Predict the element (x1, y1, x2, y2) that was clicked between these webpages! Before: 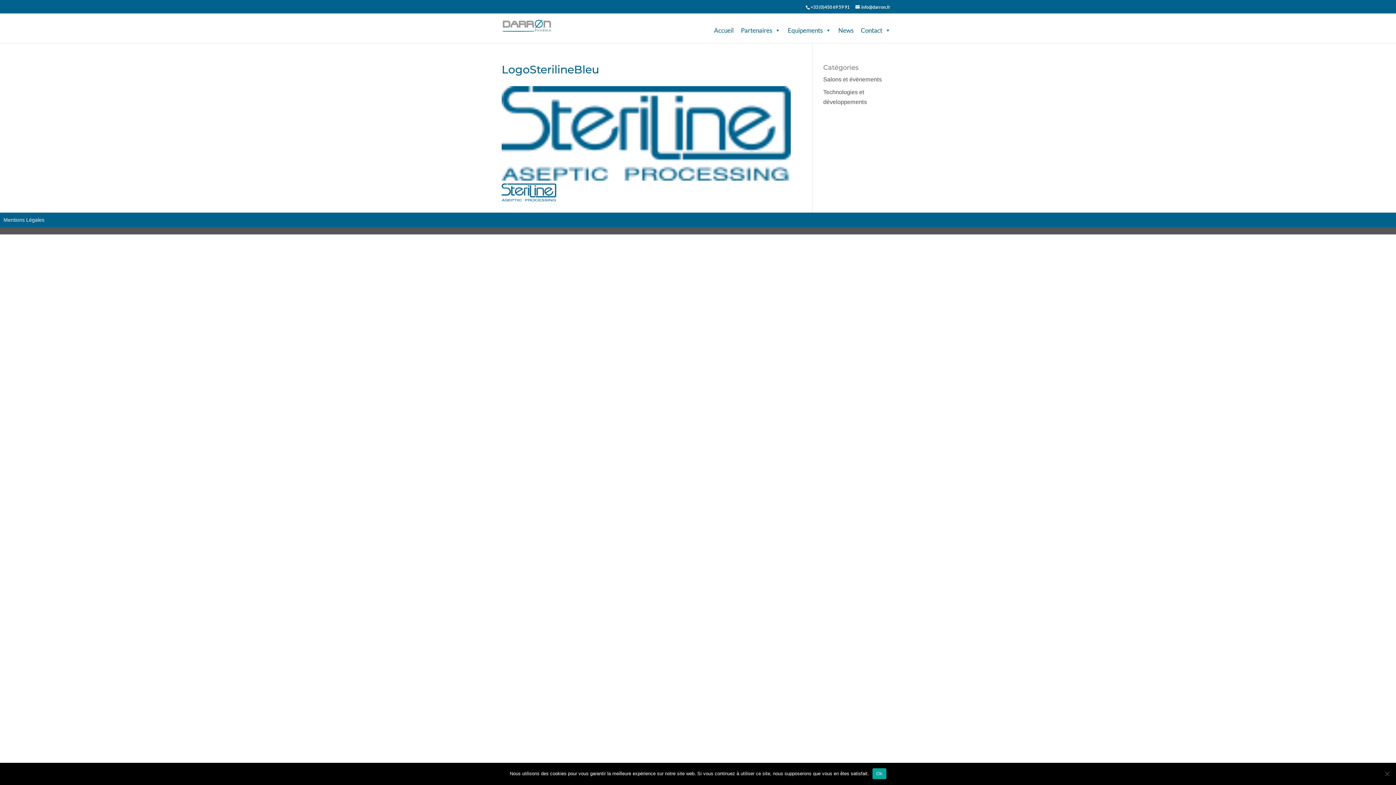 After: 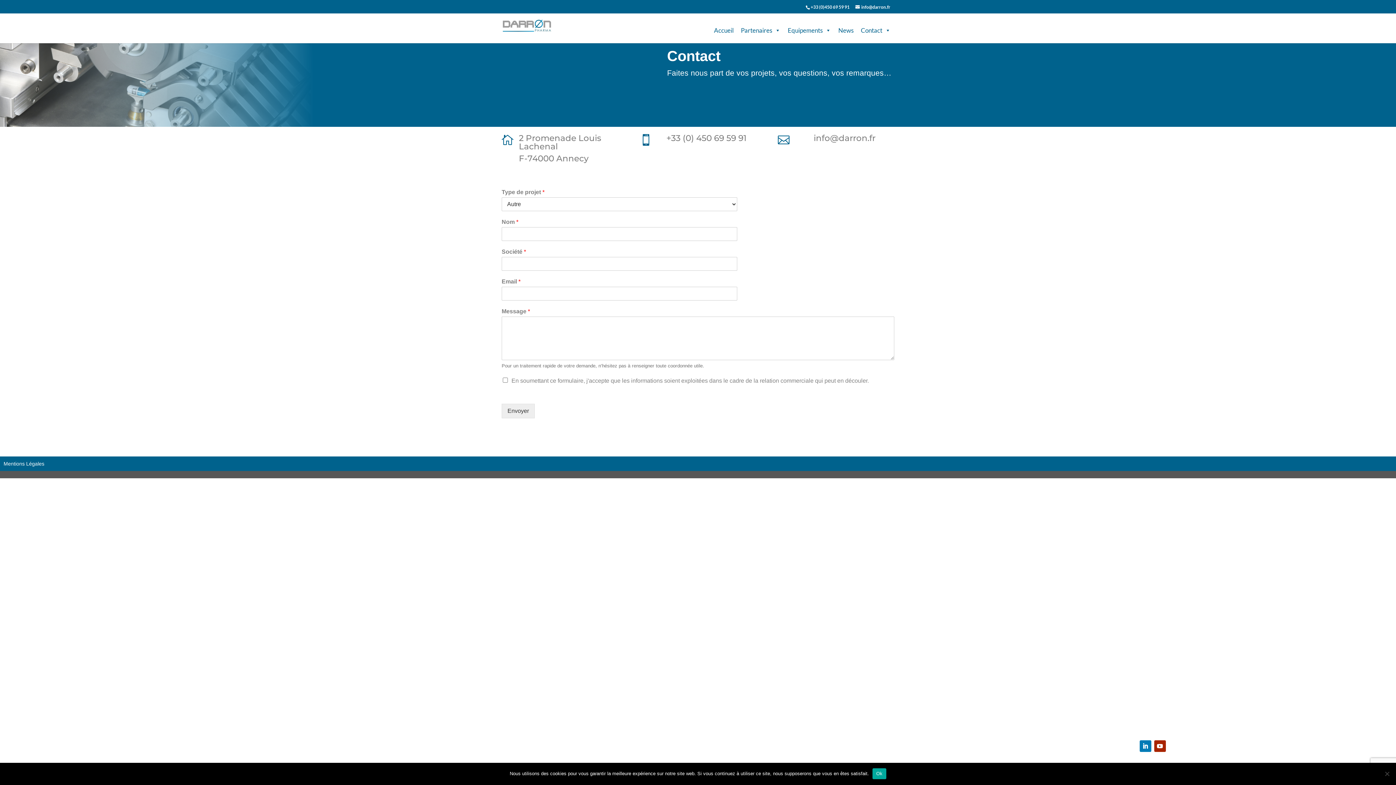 Action: bbox: (857, 23, 894, 37) label: Contact